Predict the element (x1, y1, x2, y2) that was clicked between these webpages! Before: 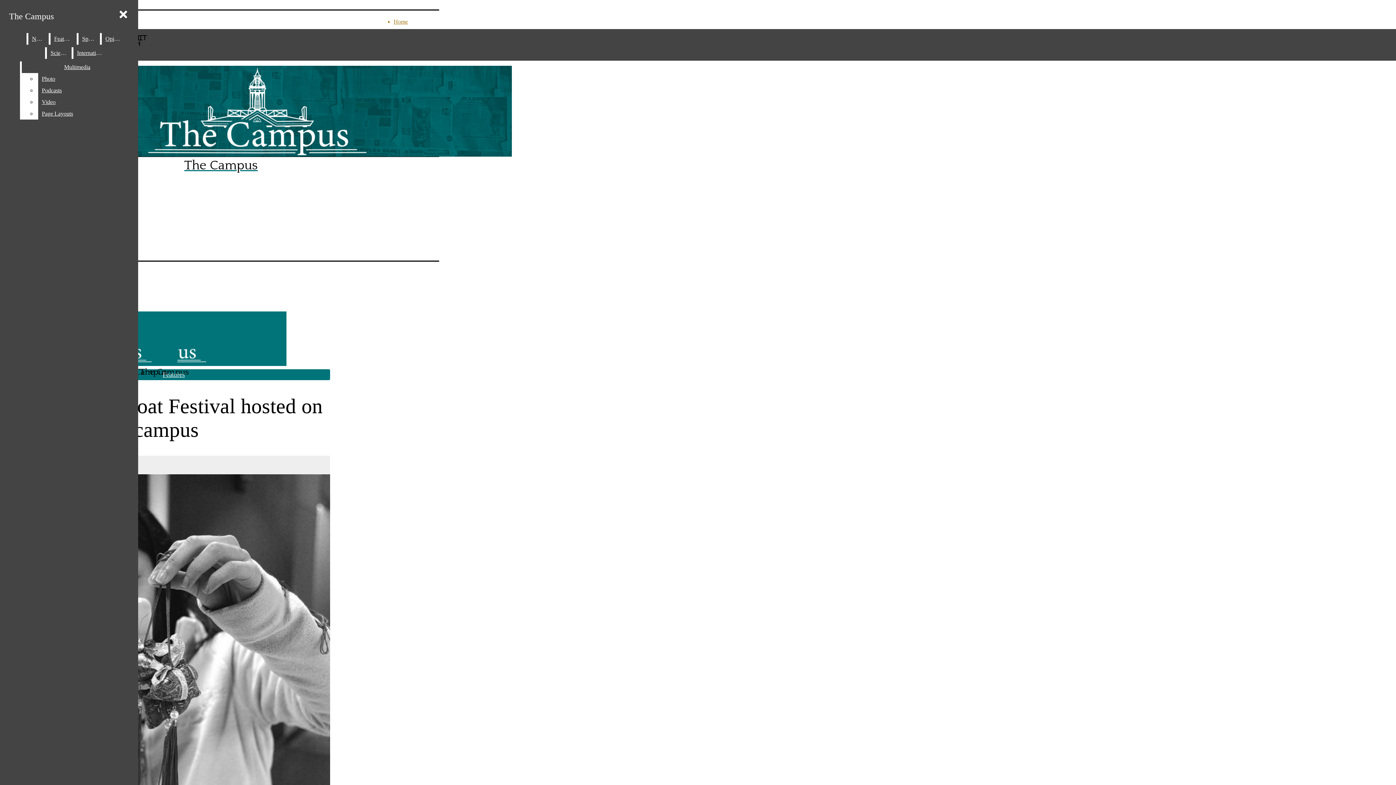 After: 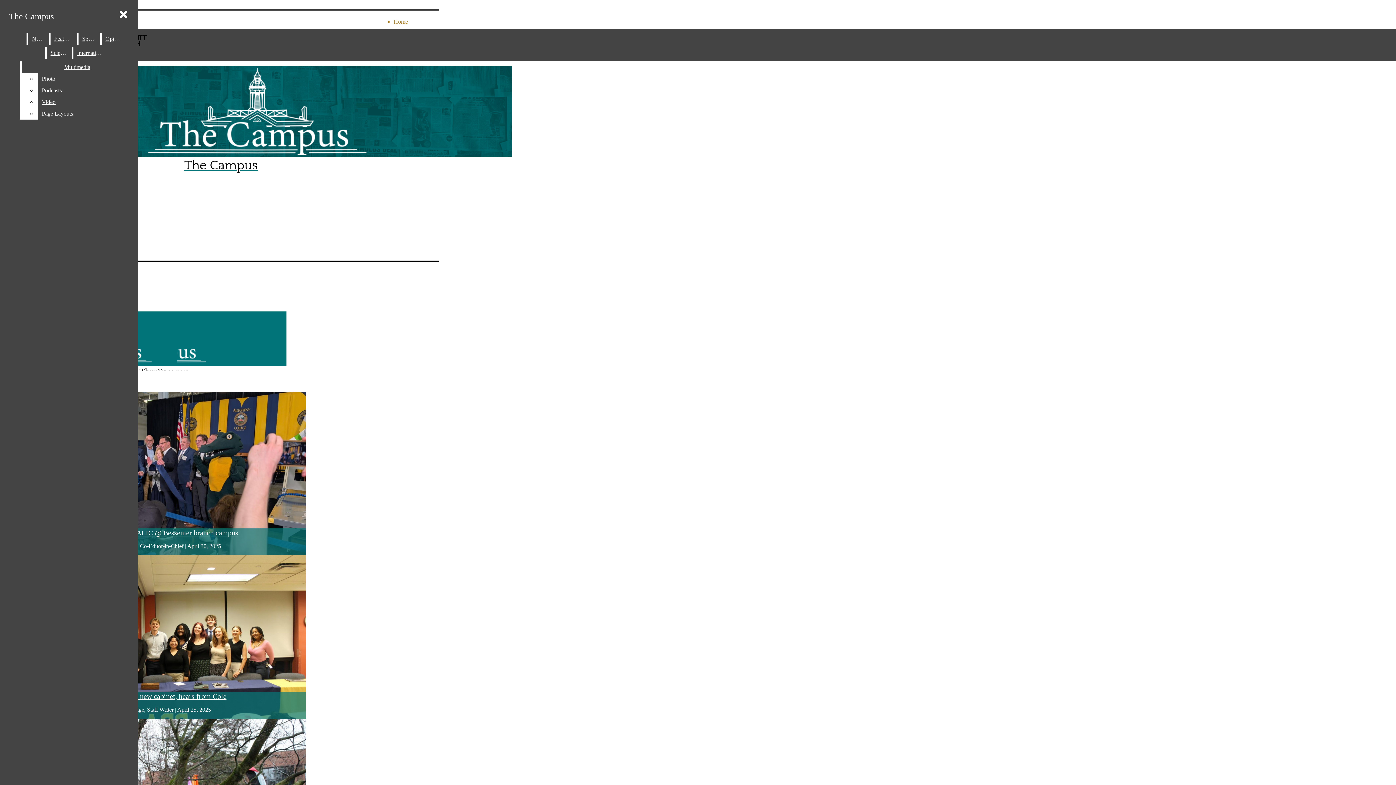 Action: label: The Campus bbox: (2, 22, 439, 172)